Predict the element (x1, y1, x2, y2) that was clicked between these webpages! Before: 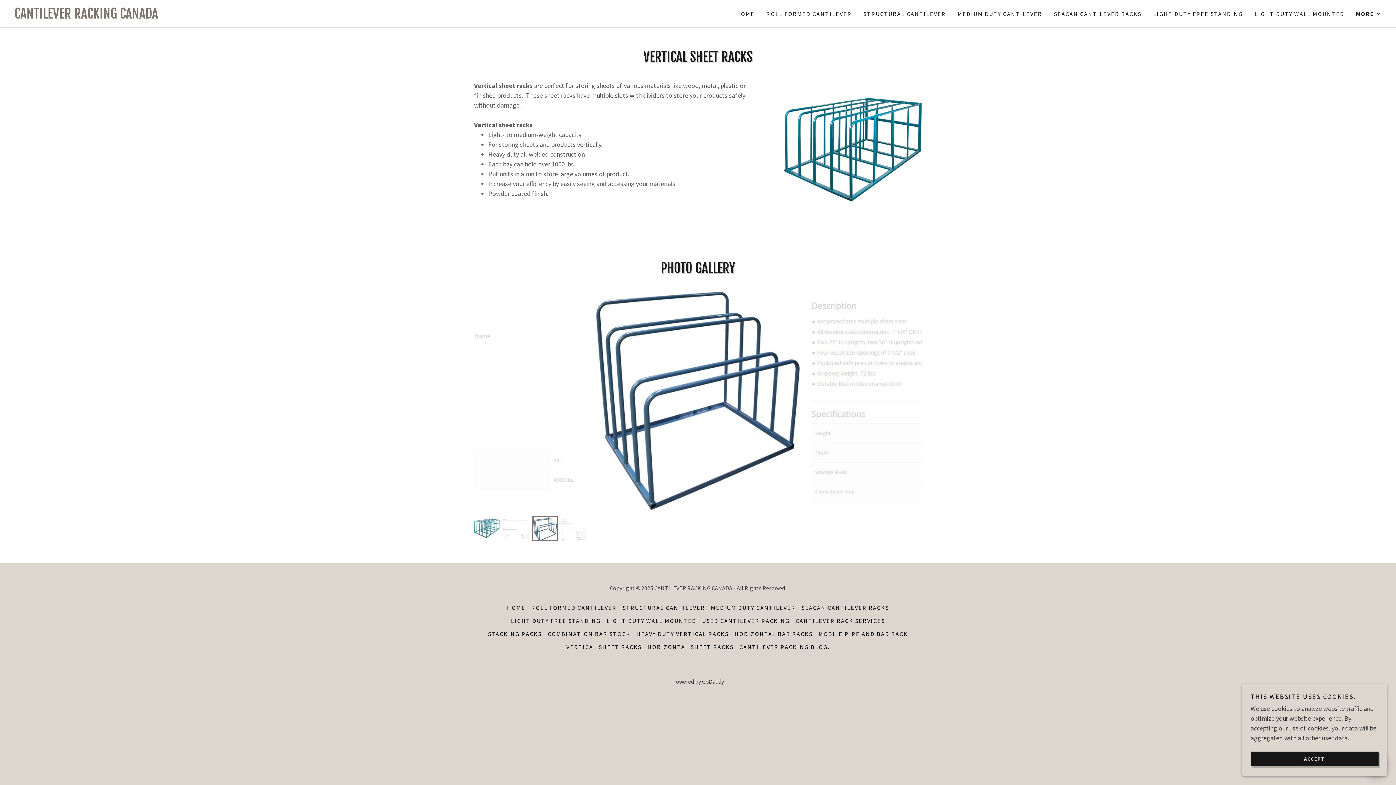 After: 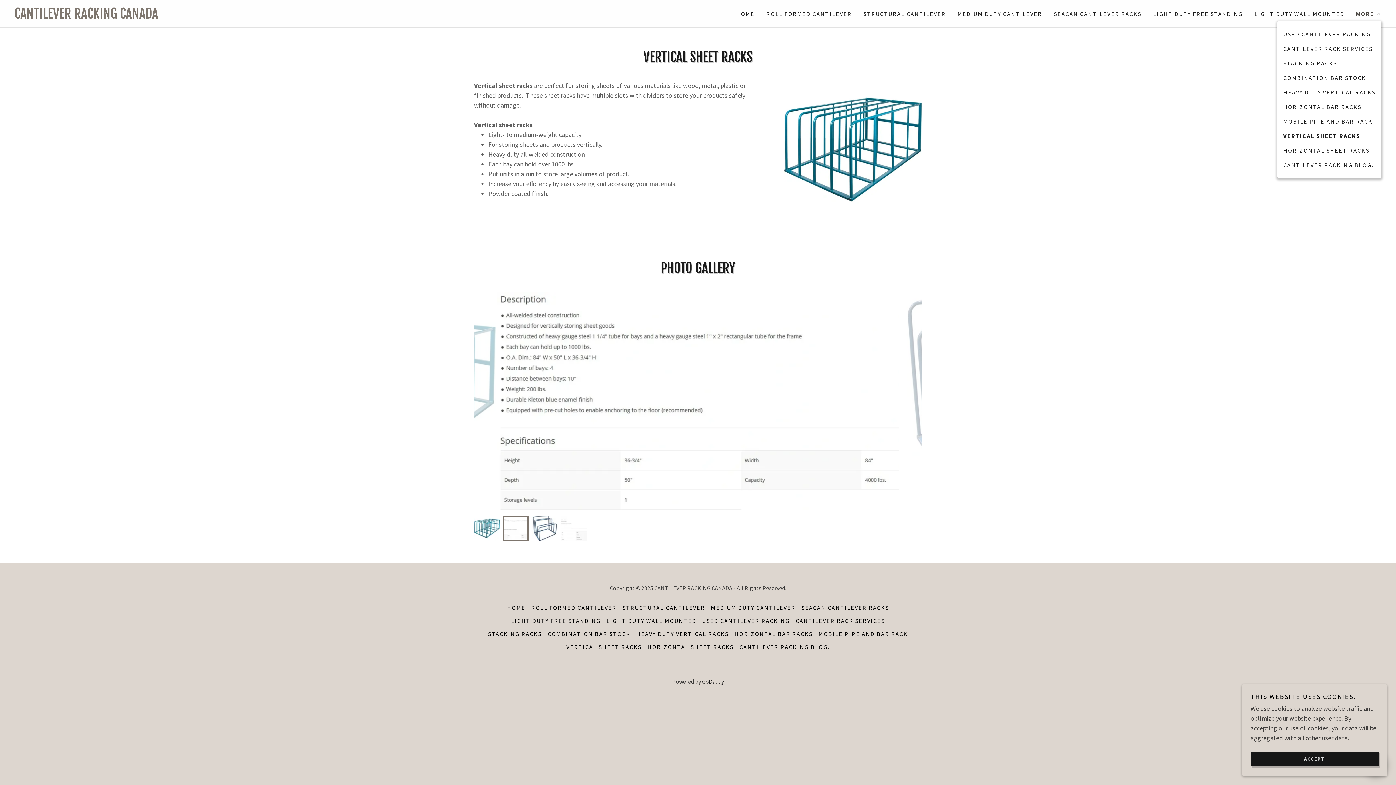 Action: label: MORE bbox: (1356, 9, 1381, 18)